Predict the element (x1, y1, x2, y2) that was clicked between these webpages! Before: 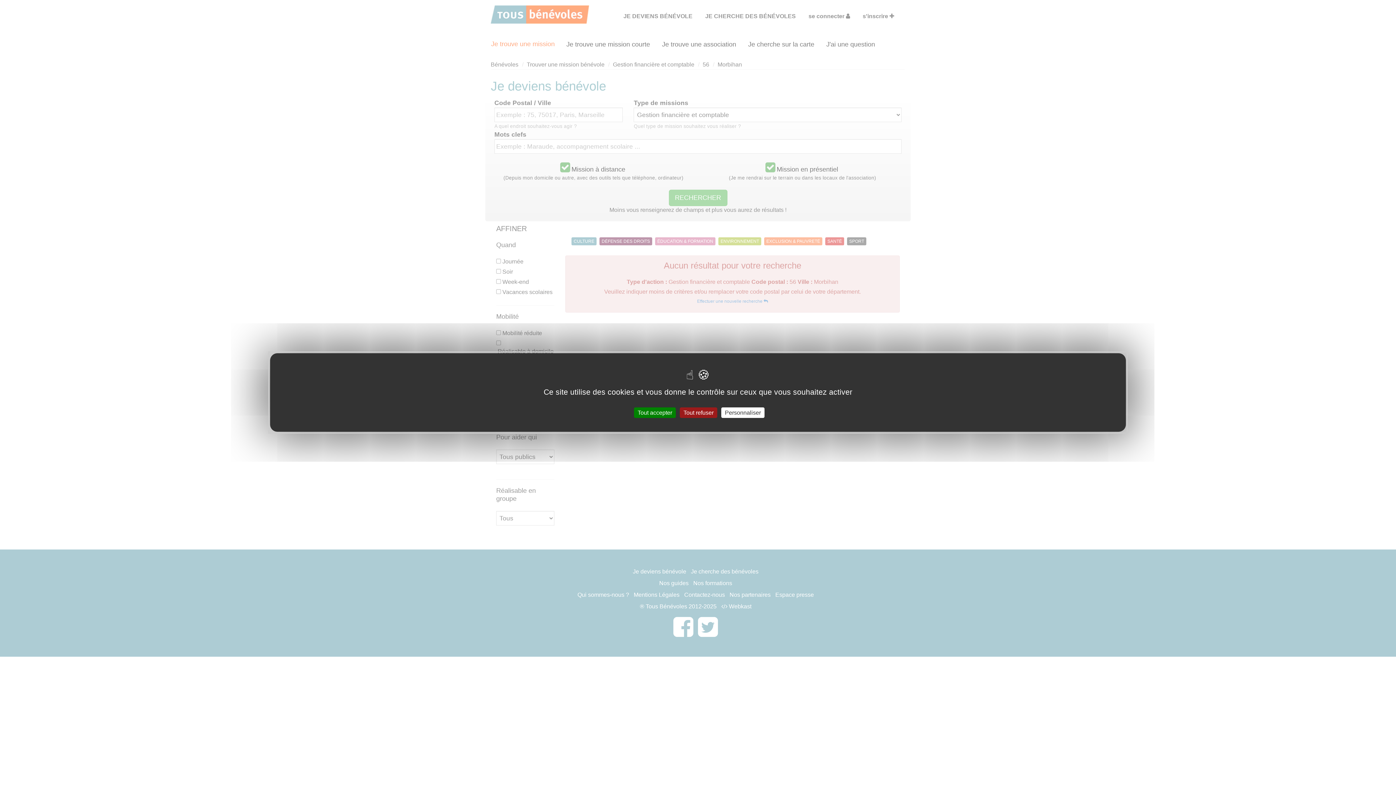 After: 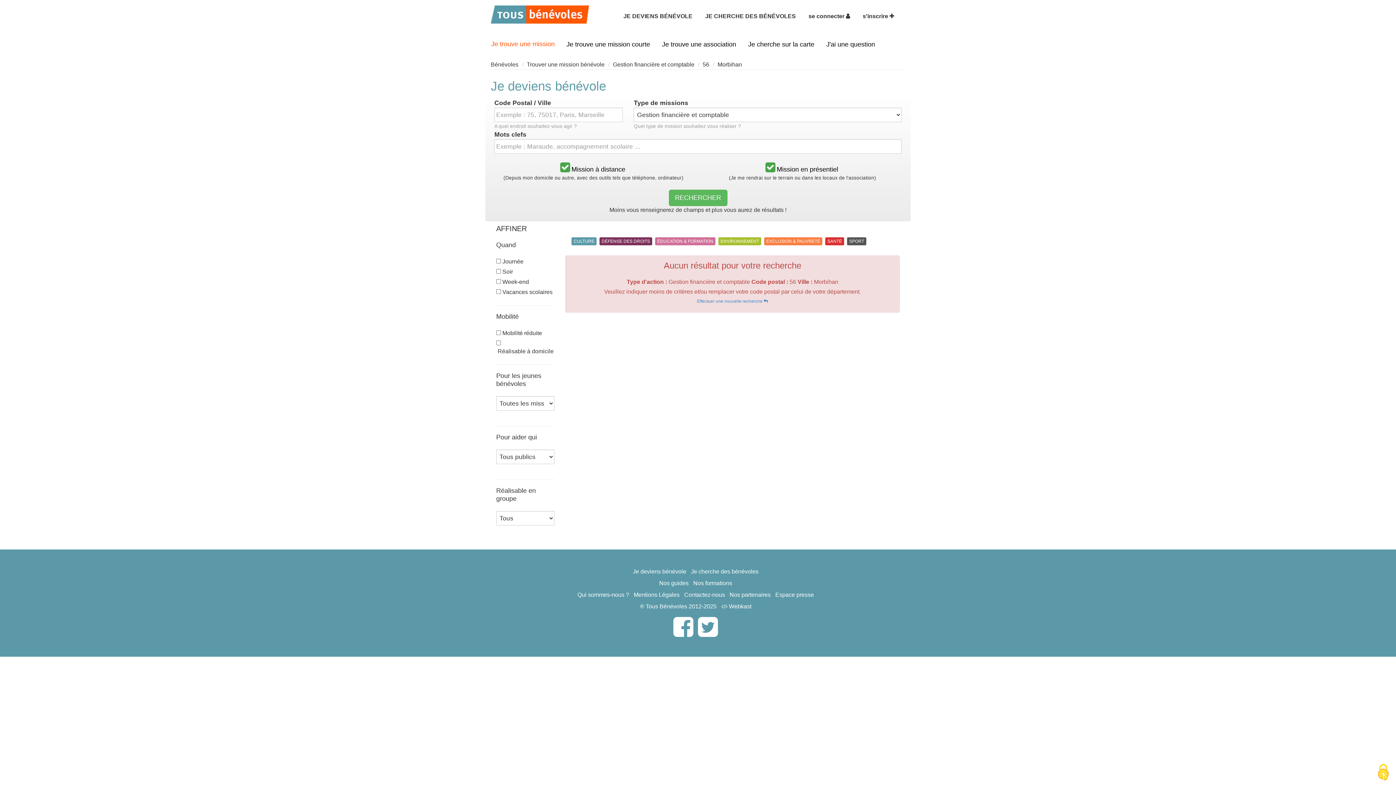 Action: bbox: (680, 407, 717, 418) label: Tout refuser